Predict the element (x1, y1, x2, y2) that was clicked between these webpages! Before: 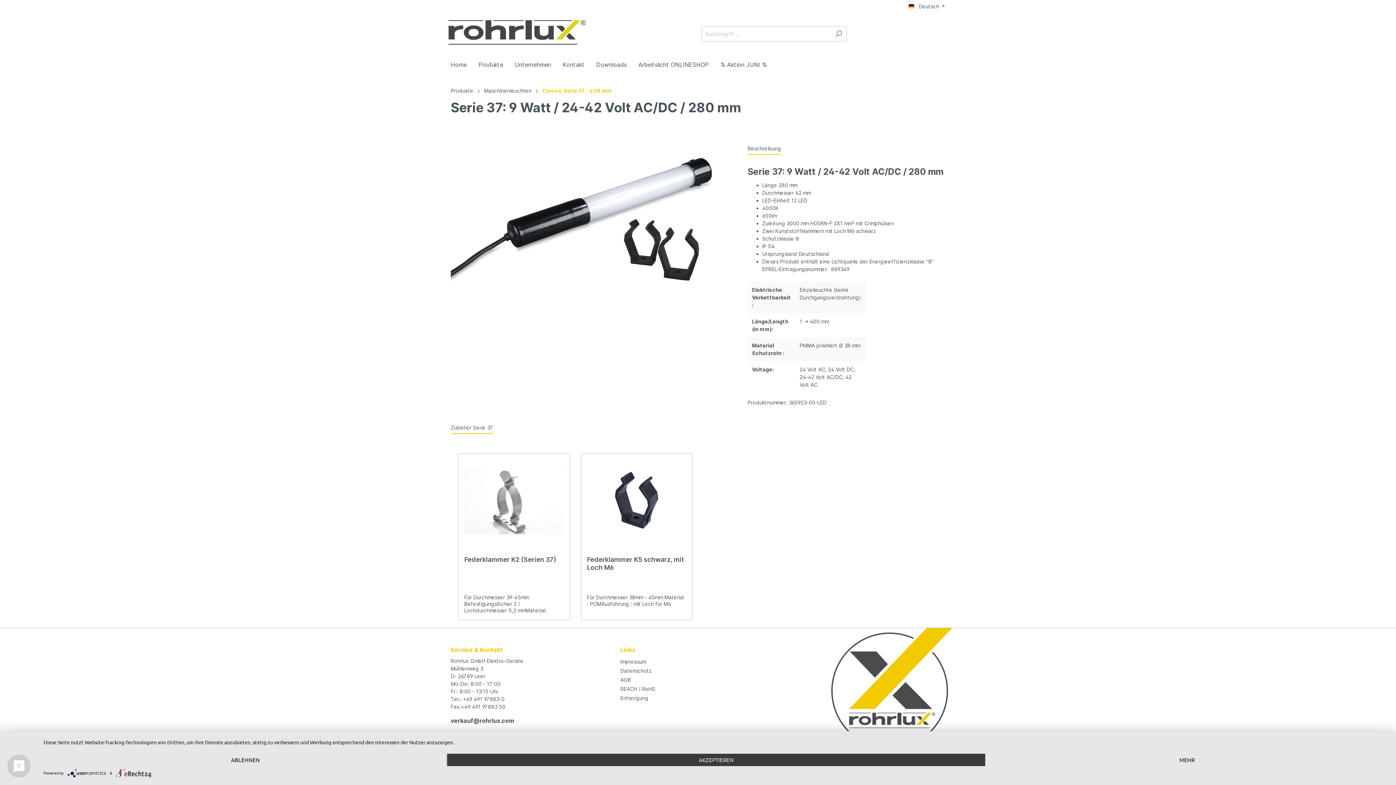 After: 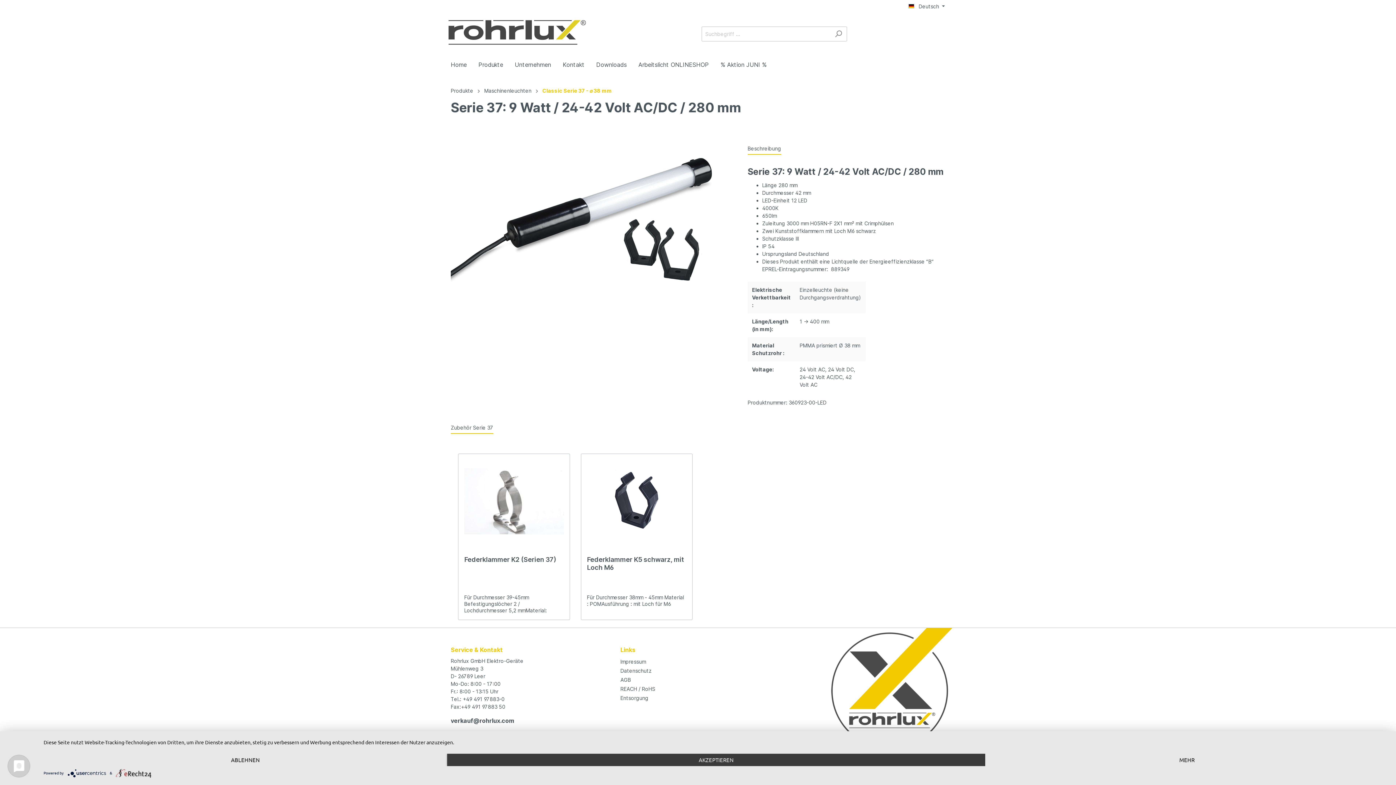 Action: bbox: (116, 770, 151, 775)